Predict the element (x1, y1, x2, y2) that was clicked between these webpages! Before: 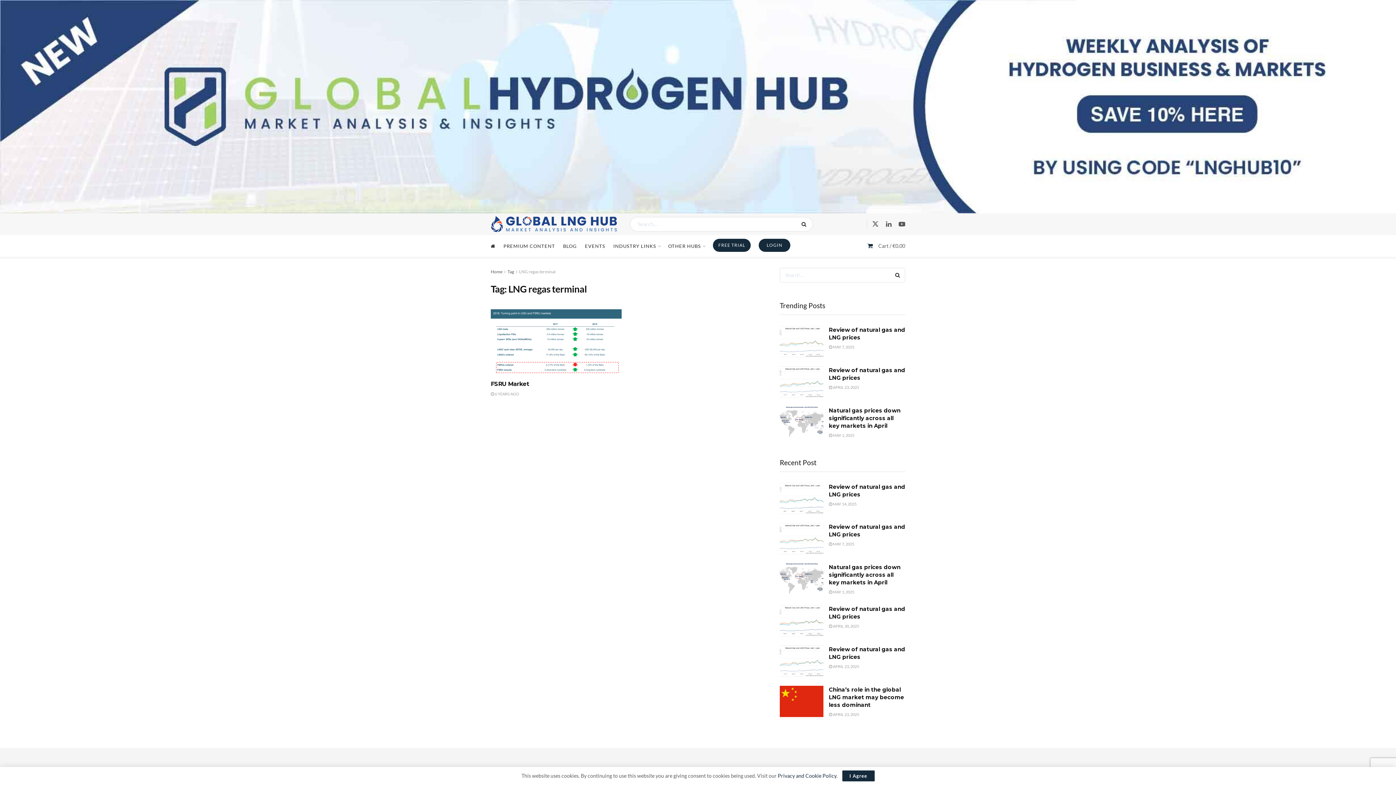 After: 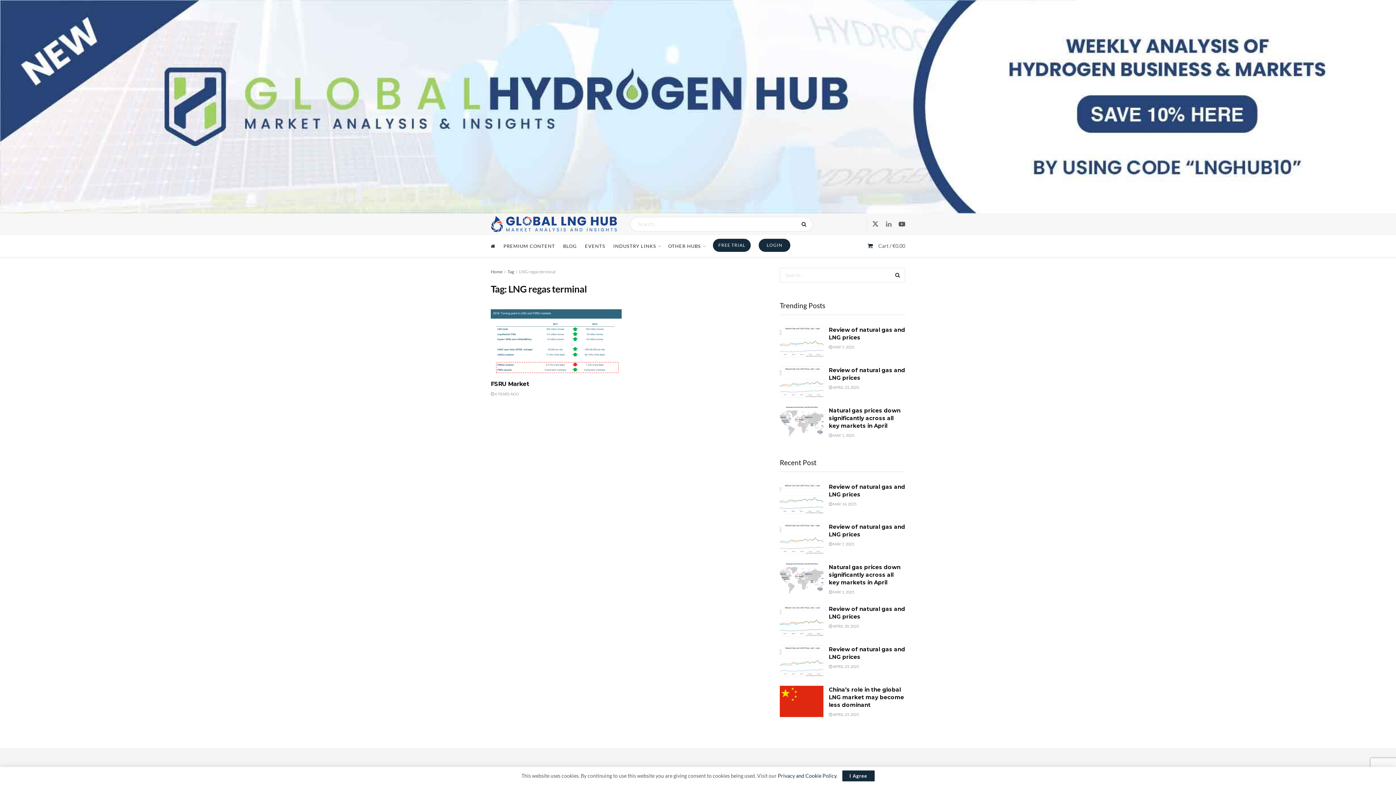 Action: bbox: (886, 220, 891, 228) label: Find us on LinkedIn